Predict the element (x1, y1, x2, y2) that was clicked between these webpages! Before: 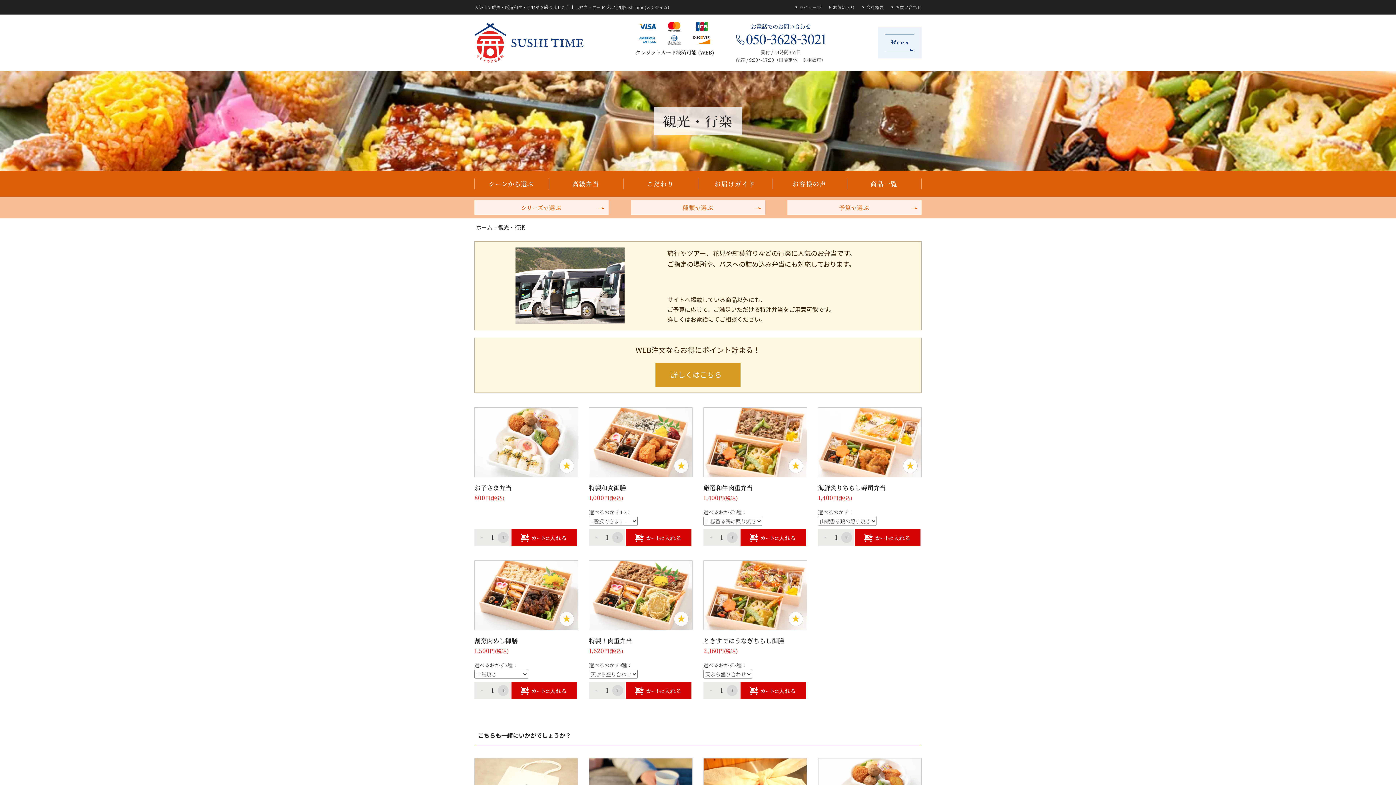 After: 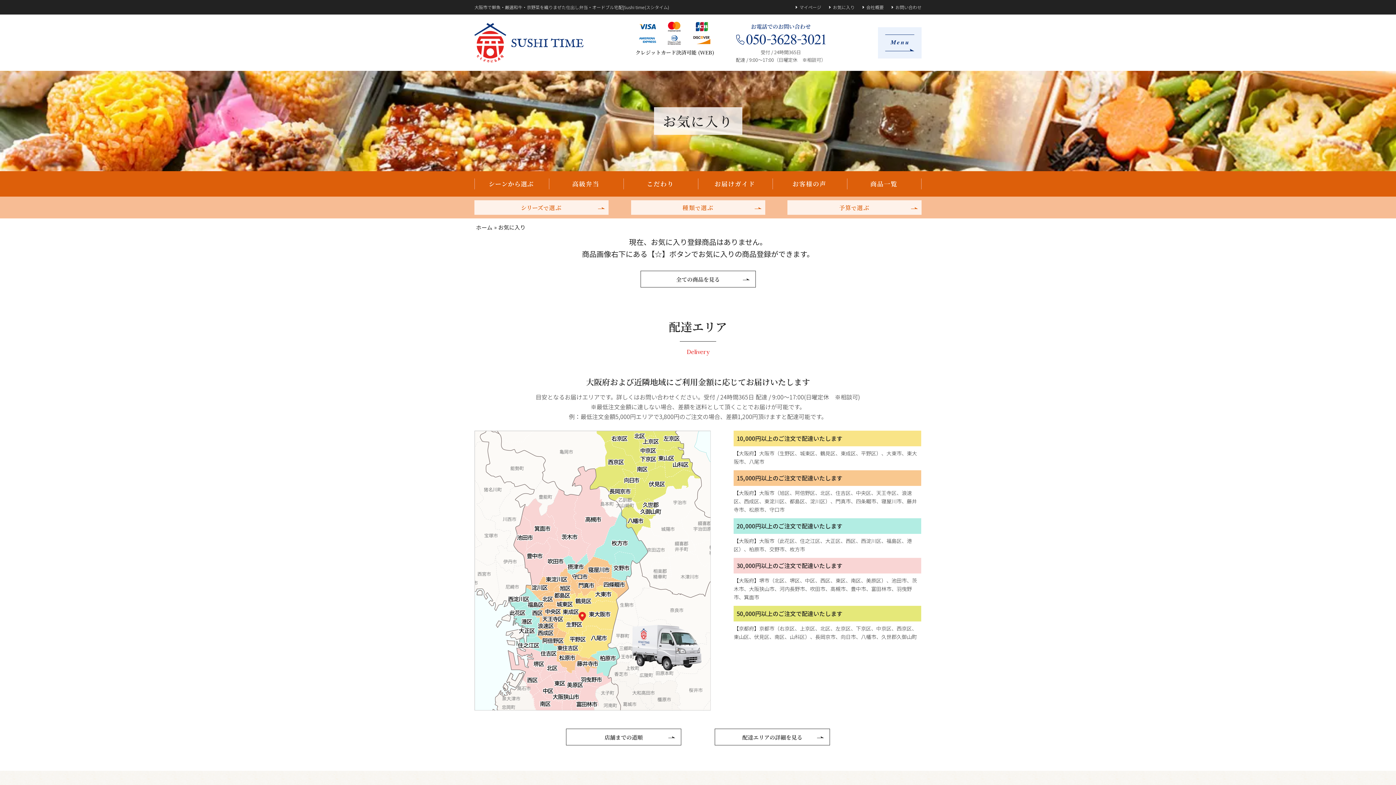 Action: label: お気に入り bbox: (828, 1, 854, 12)